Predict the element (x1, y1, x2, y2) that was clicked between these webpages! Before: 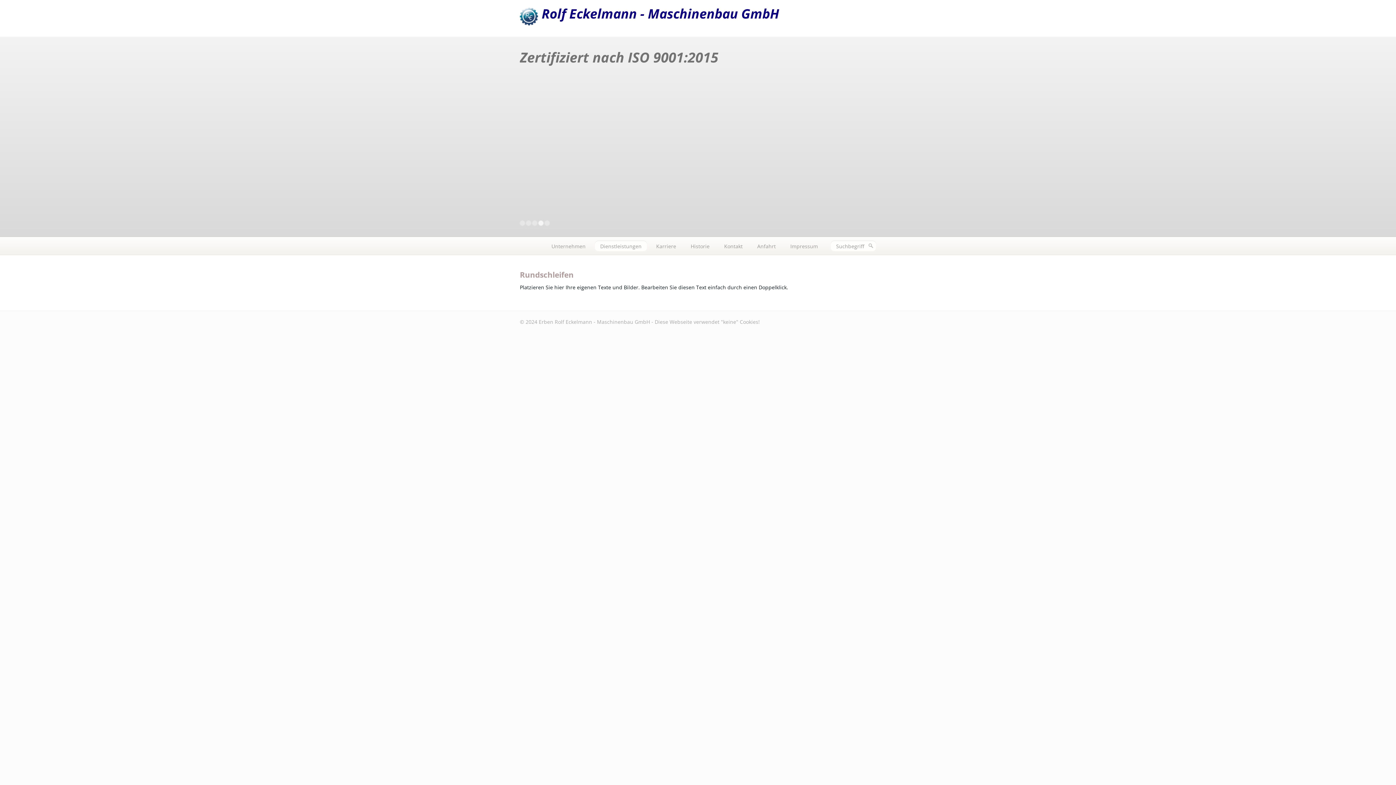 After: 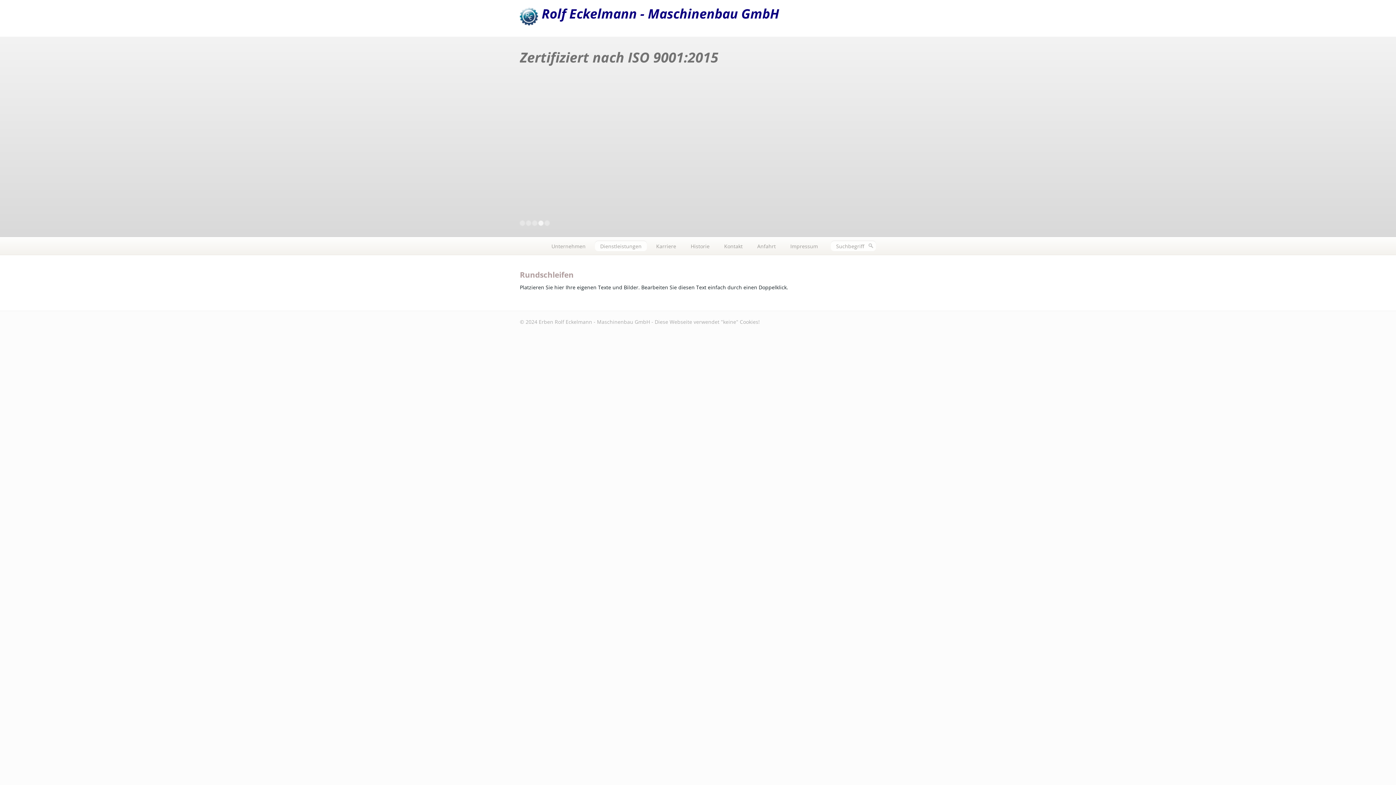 Action: label: 4 bbox: (538, 220, 543, 225)